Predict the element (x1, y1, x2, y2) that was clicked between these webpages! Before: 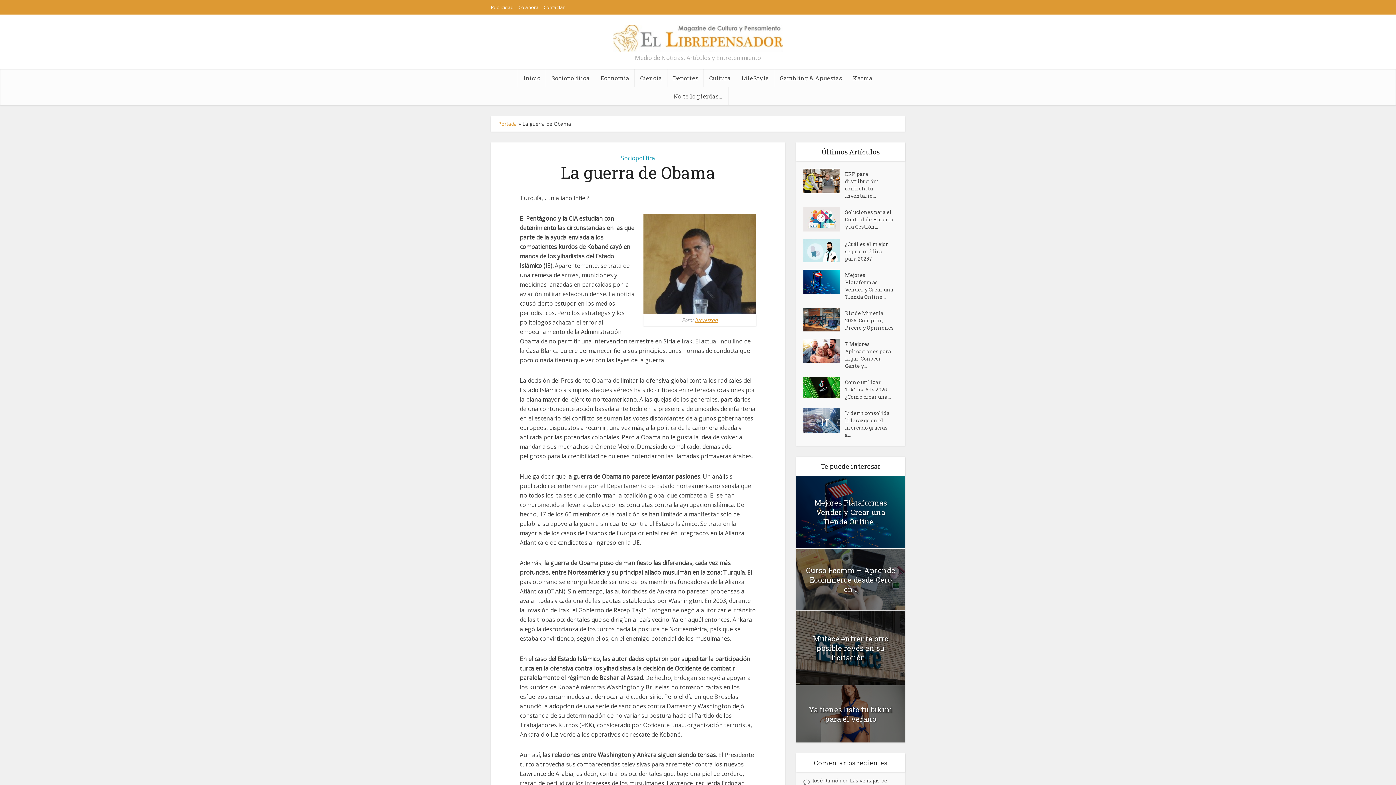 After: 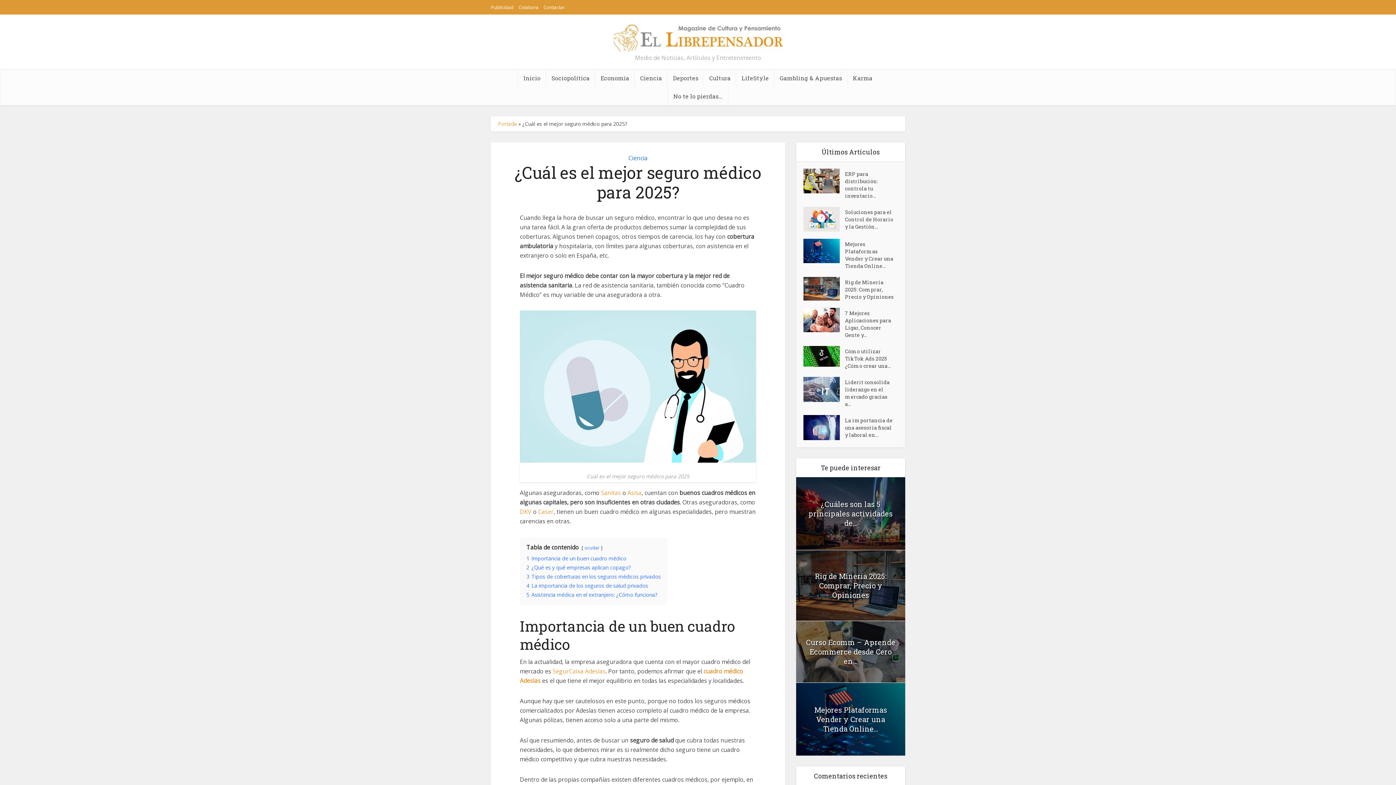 Action: label: ¿Cuál es el mejor seguro médico para 2025? bbox: (845, 239, 898, 262)